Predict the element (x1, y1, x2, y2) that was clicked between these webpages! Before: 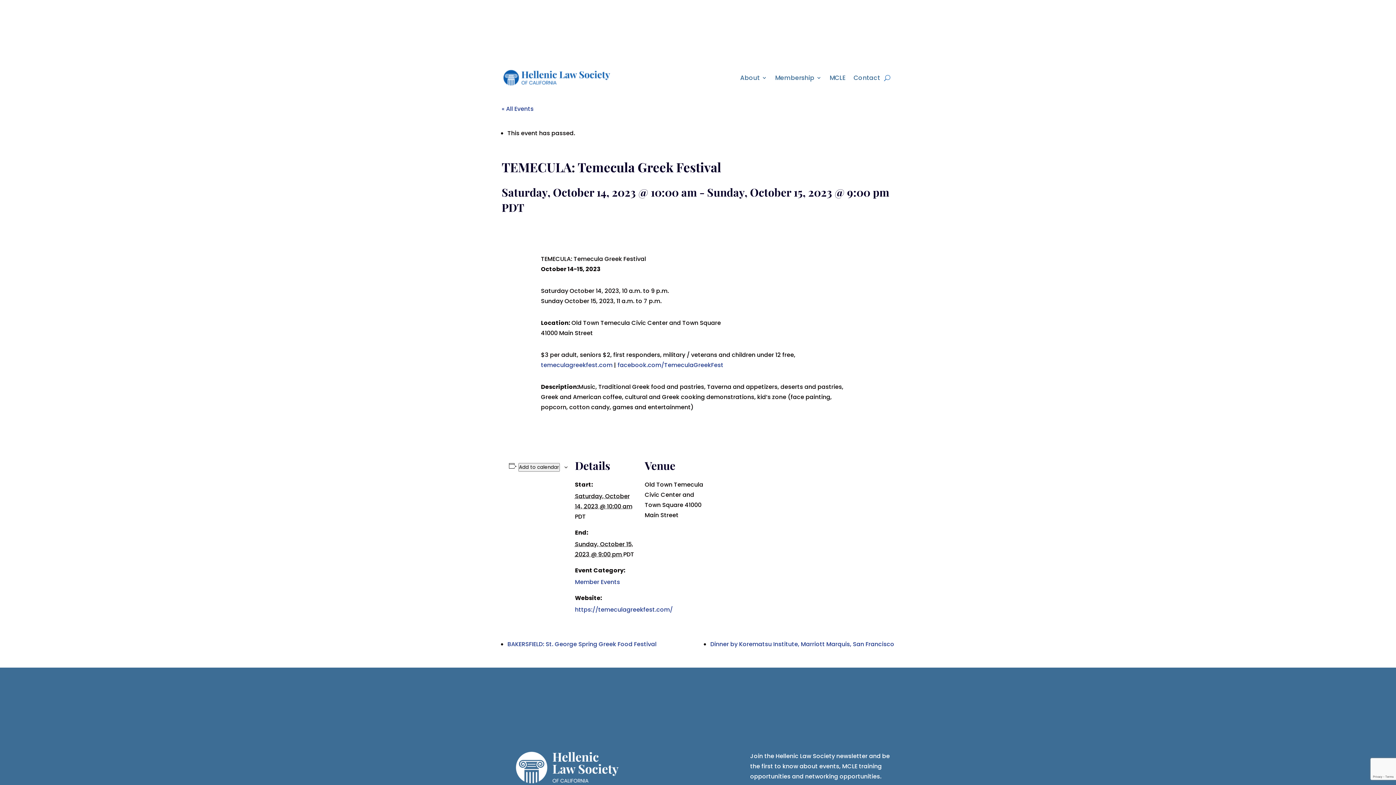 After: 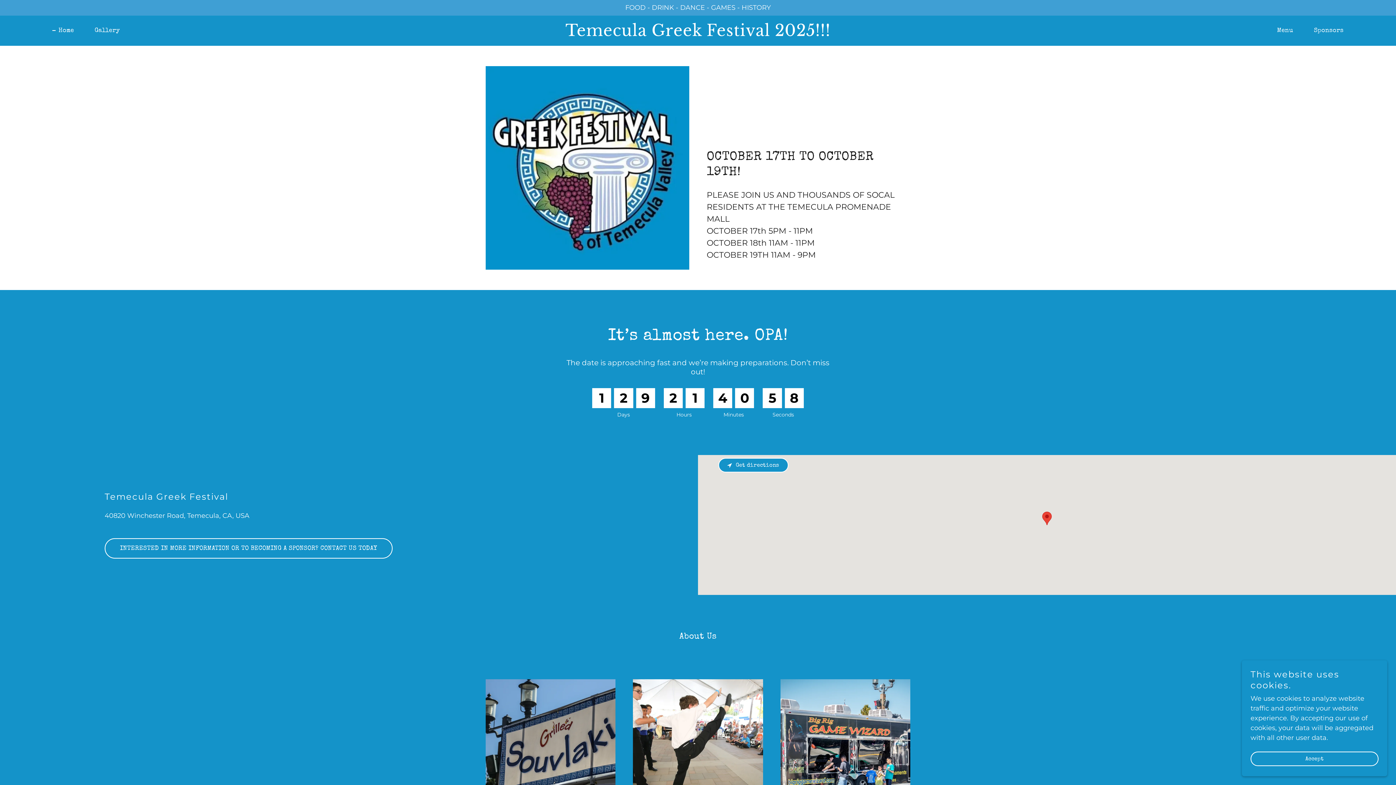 Action: bbox: (575, 605, 672, 614) label: https://temeculagreekfest.com/